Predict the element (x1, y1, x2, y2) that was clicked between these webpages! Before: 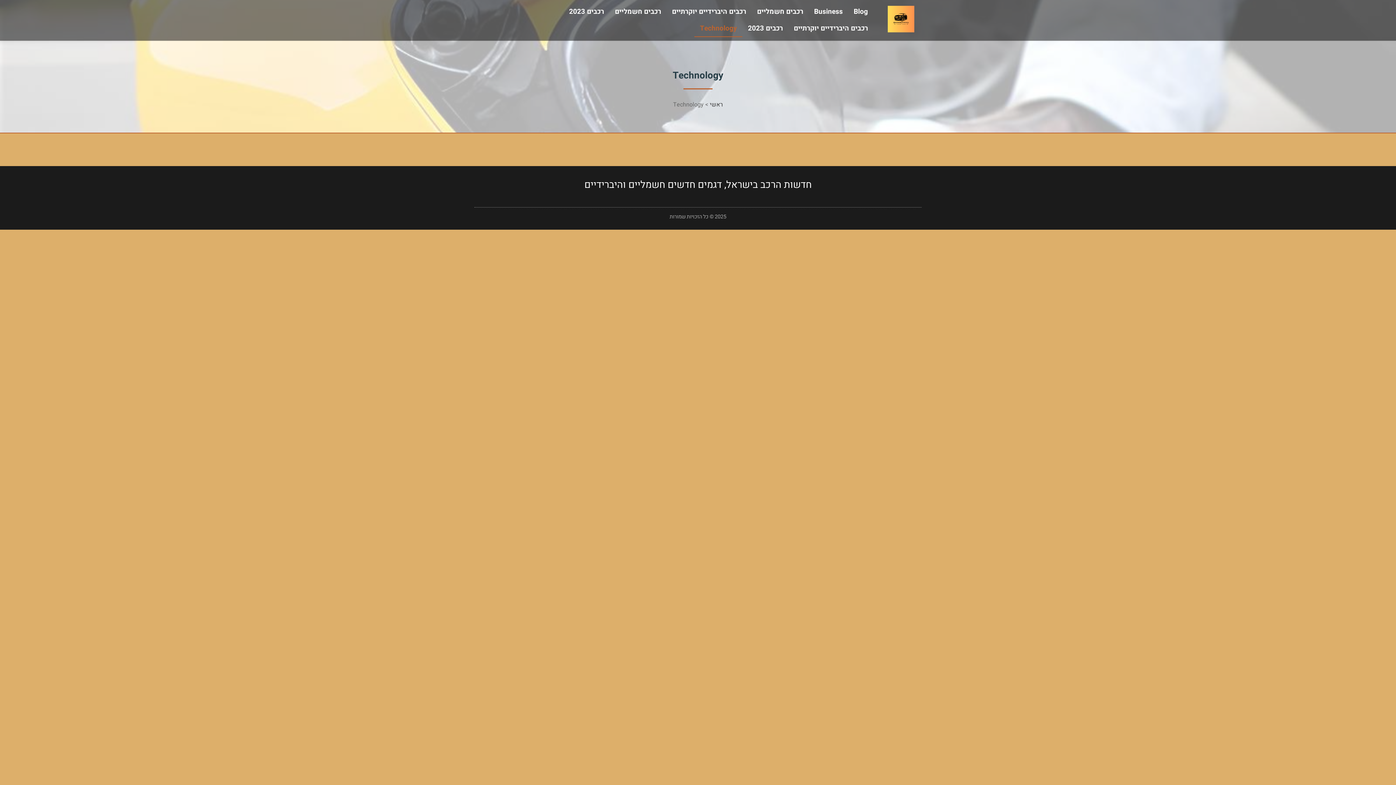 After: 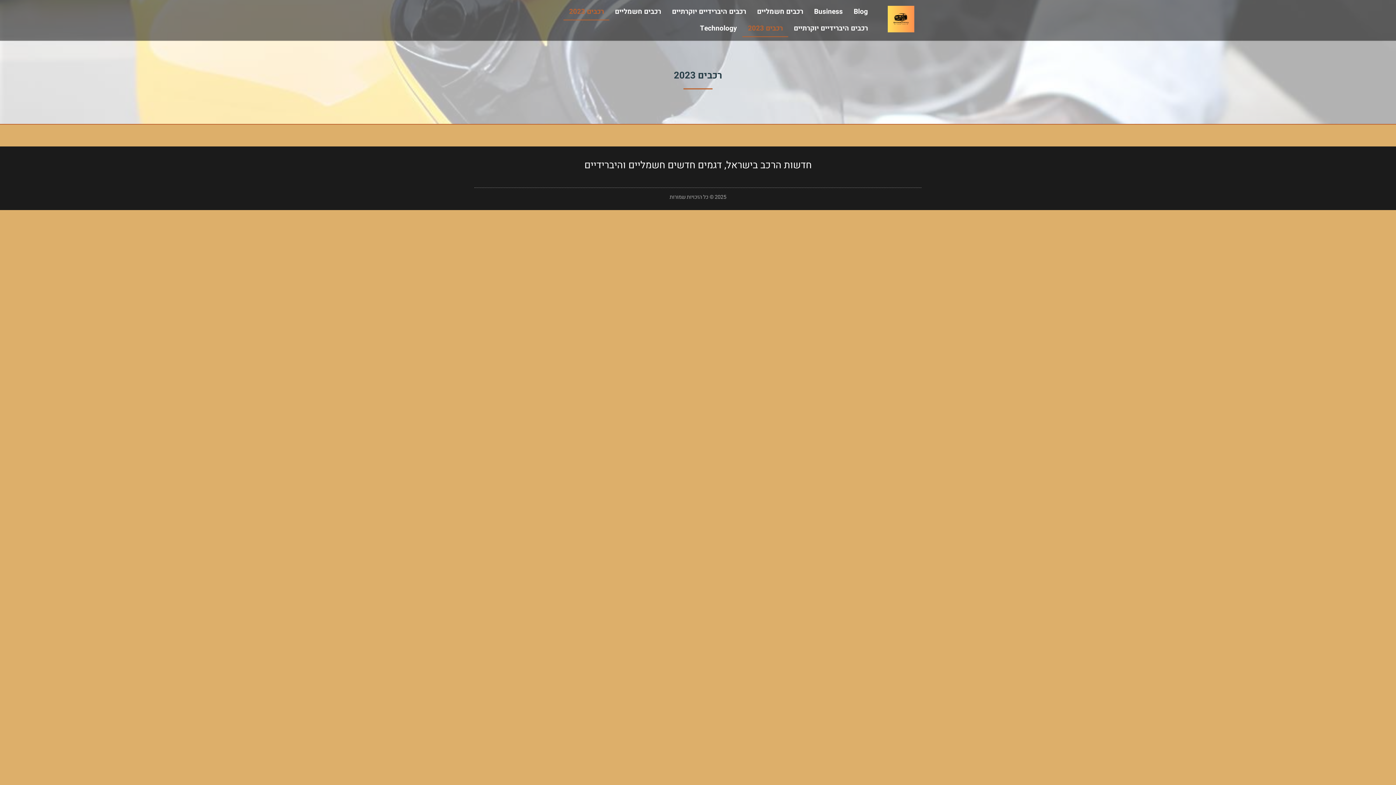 Action: bbox: (563, 3, 609, 20) label: רכבים 2023